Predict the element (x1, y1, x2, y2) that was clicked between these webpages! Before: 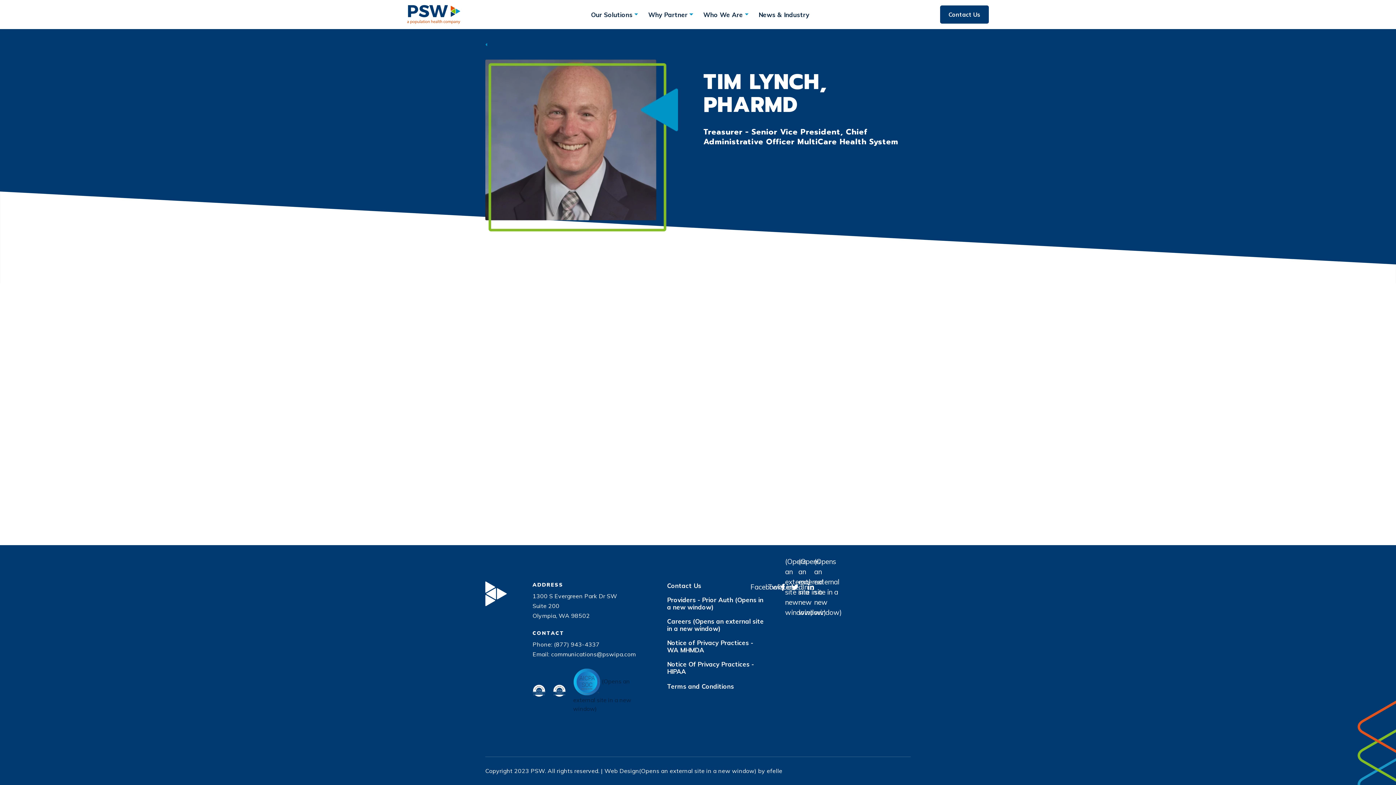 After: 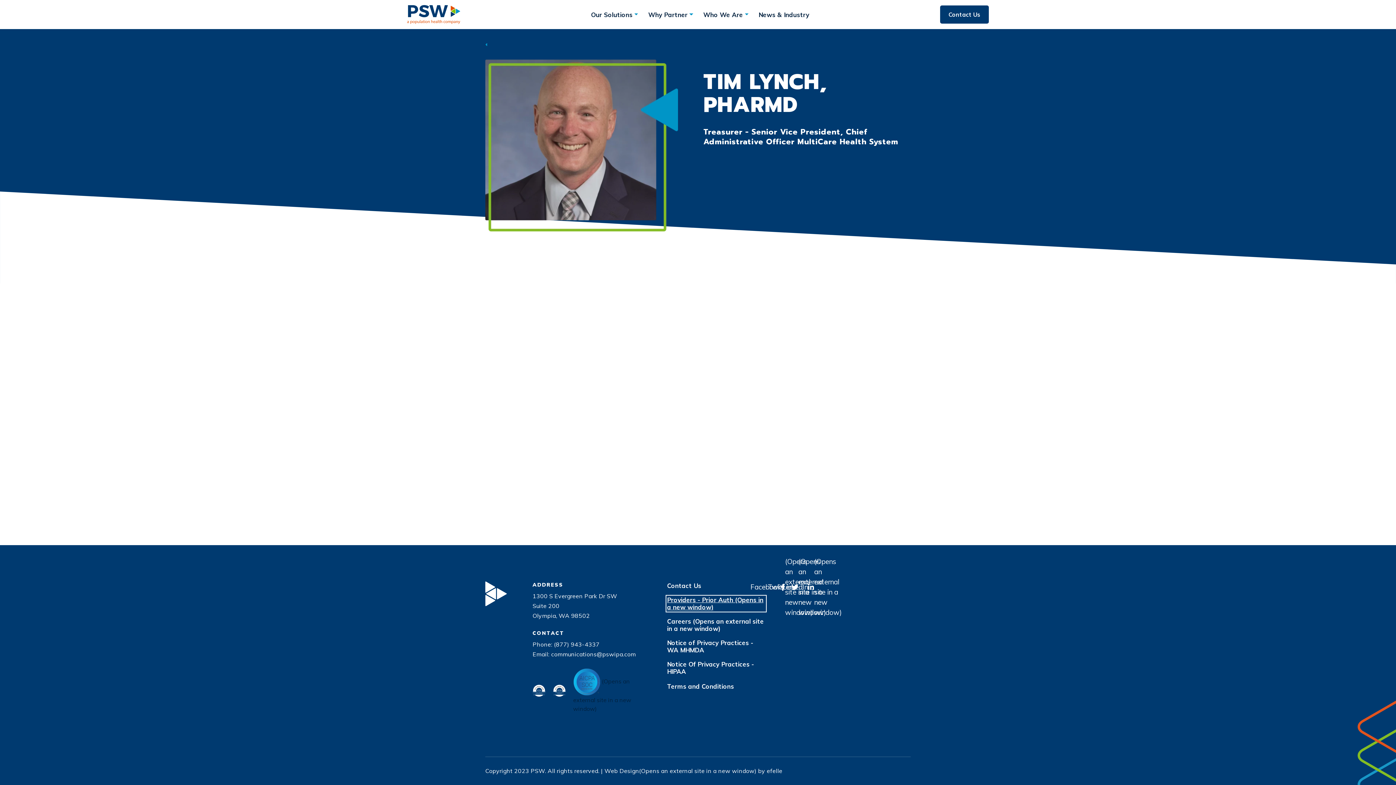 Action: label: Providers - Prior Auth (Opens in a new window) bbox: (667, 596, 765, 611)